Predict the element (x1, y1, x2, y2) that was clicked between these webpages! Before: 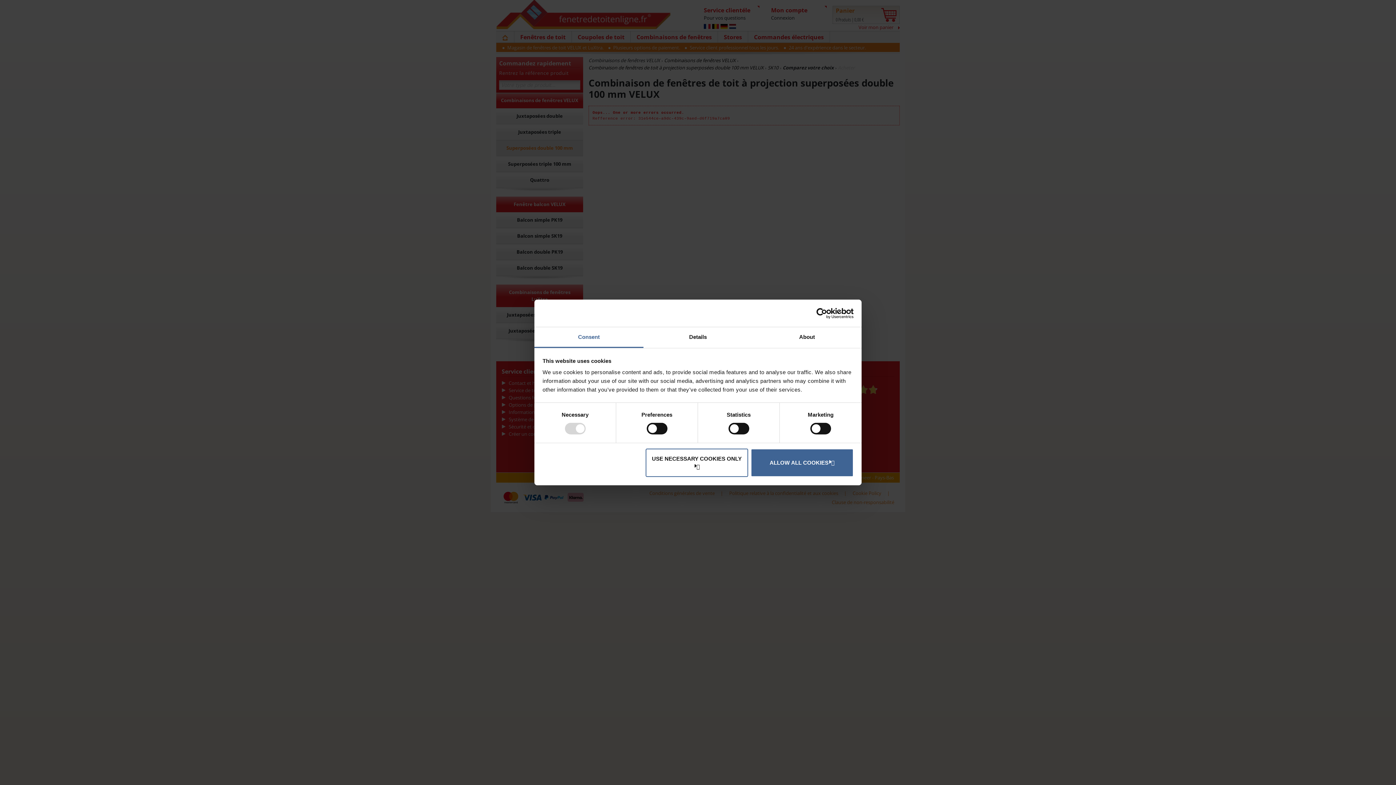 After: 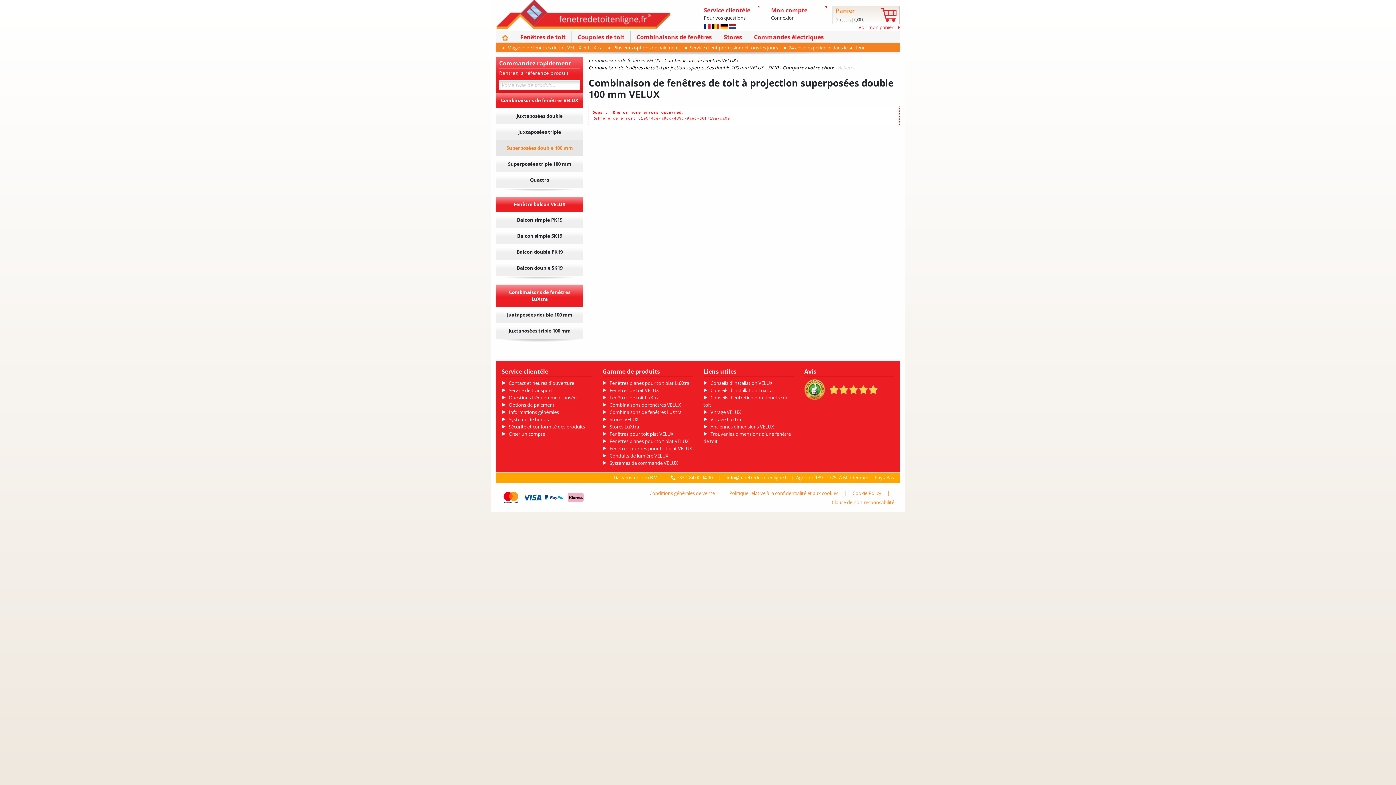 Action: label: ALLOW ALL COOKIES bbox: (751, 448, 853, 477)